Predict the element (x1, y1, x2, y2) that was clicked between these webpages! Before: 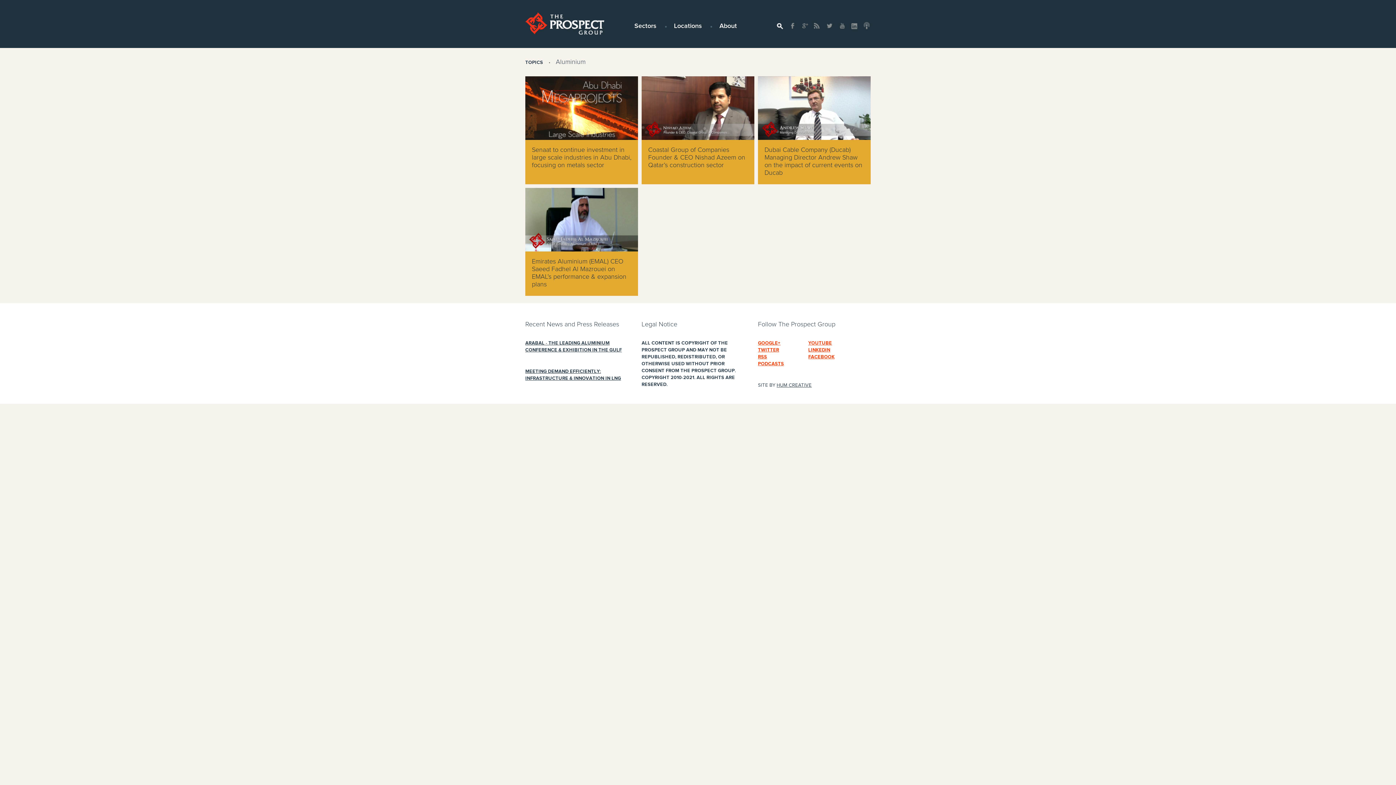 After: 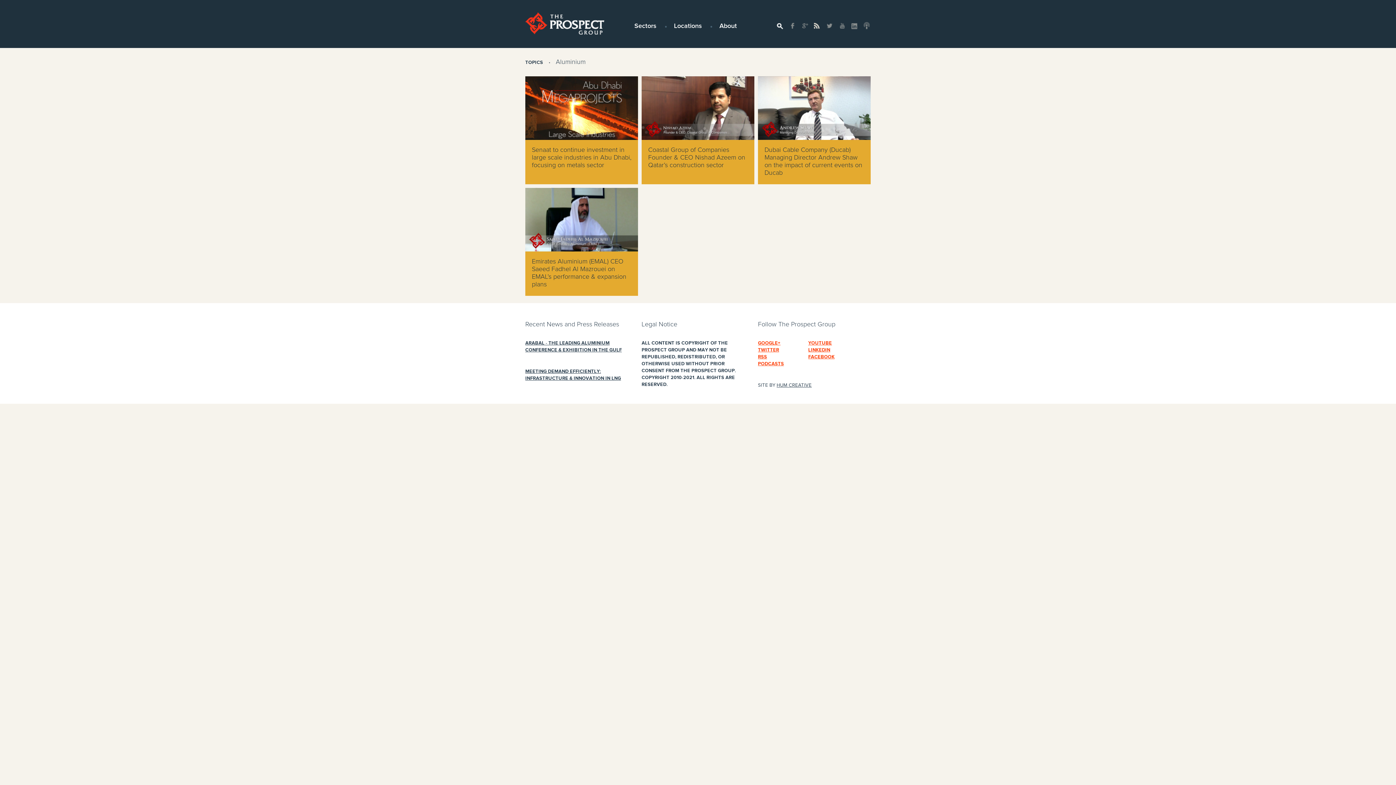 Action: label:   bbox: (814, 22, 821, 29)